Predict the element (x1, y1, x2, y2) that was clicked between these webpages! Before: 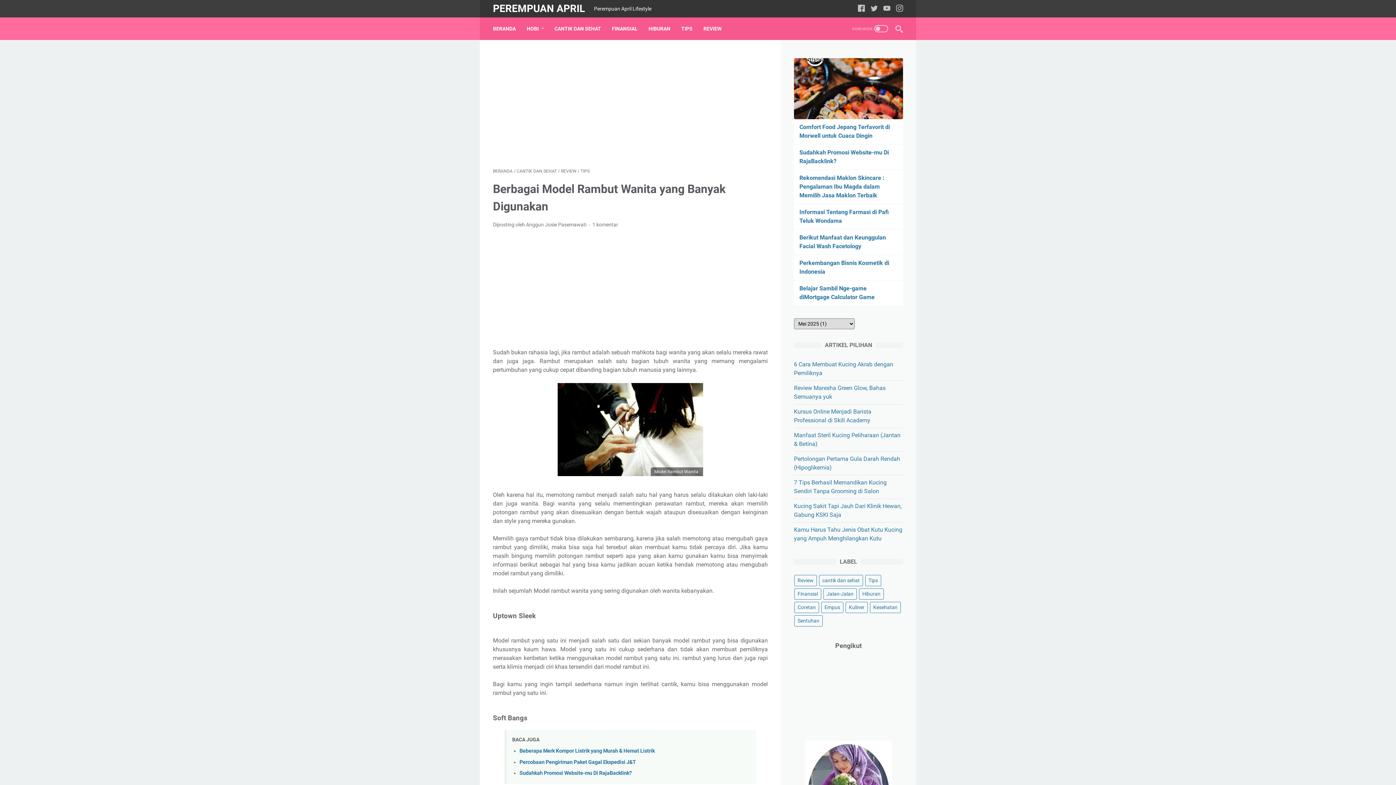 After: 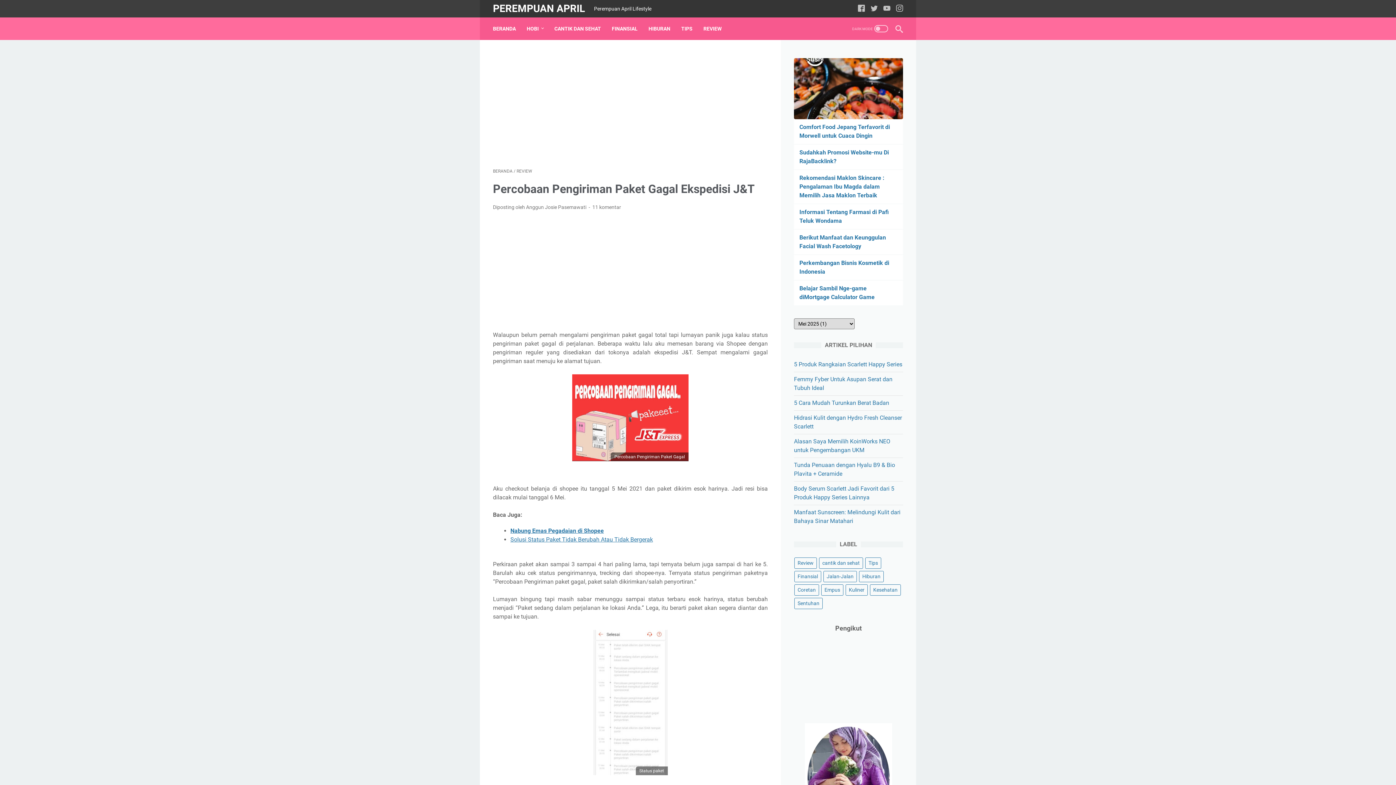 Action: bbox: (519, 759, 636, 765) label: Percobaan Pengiriman Paket Gagal Ekspedisi J&T